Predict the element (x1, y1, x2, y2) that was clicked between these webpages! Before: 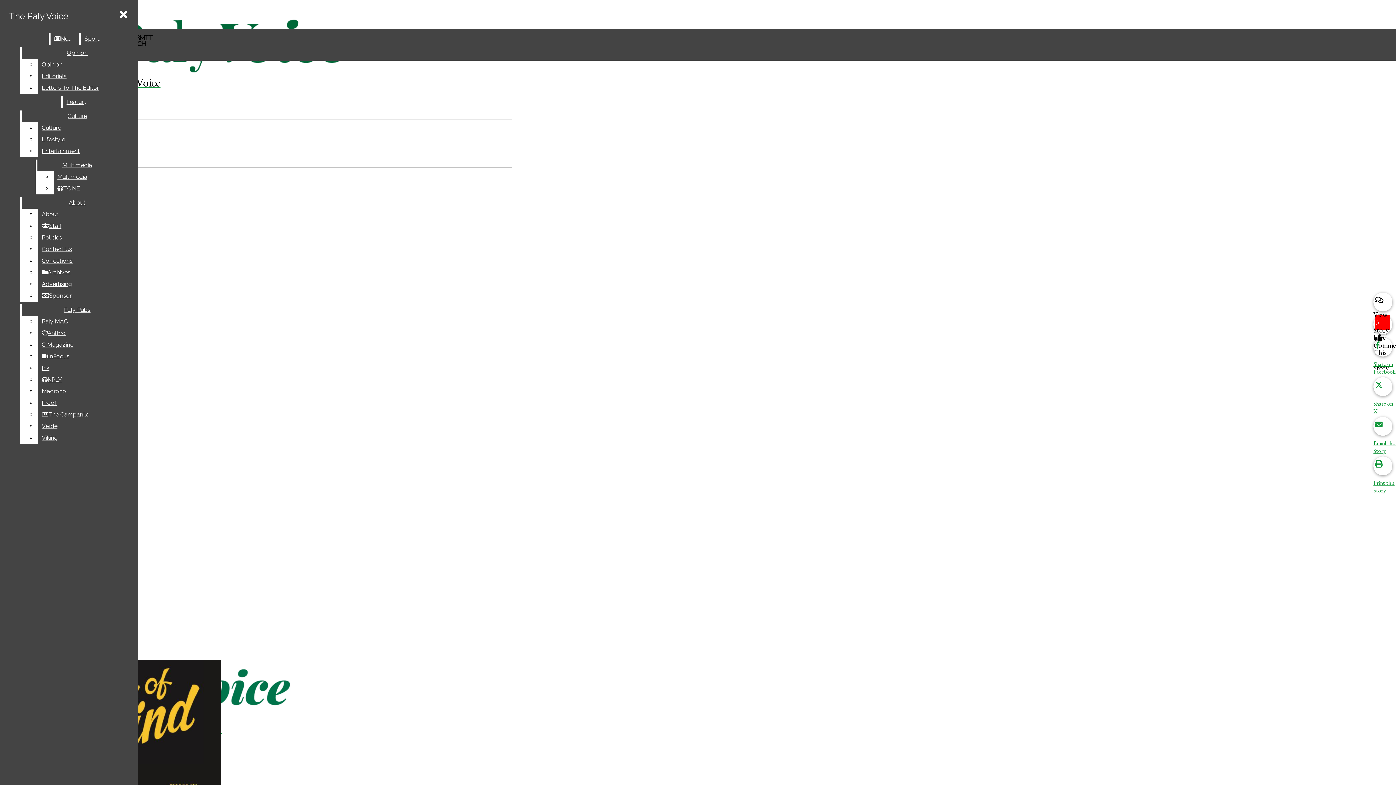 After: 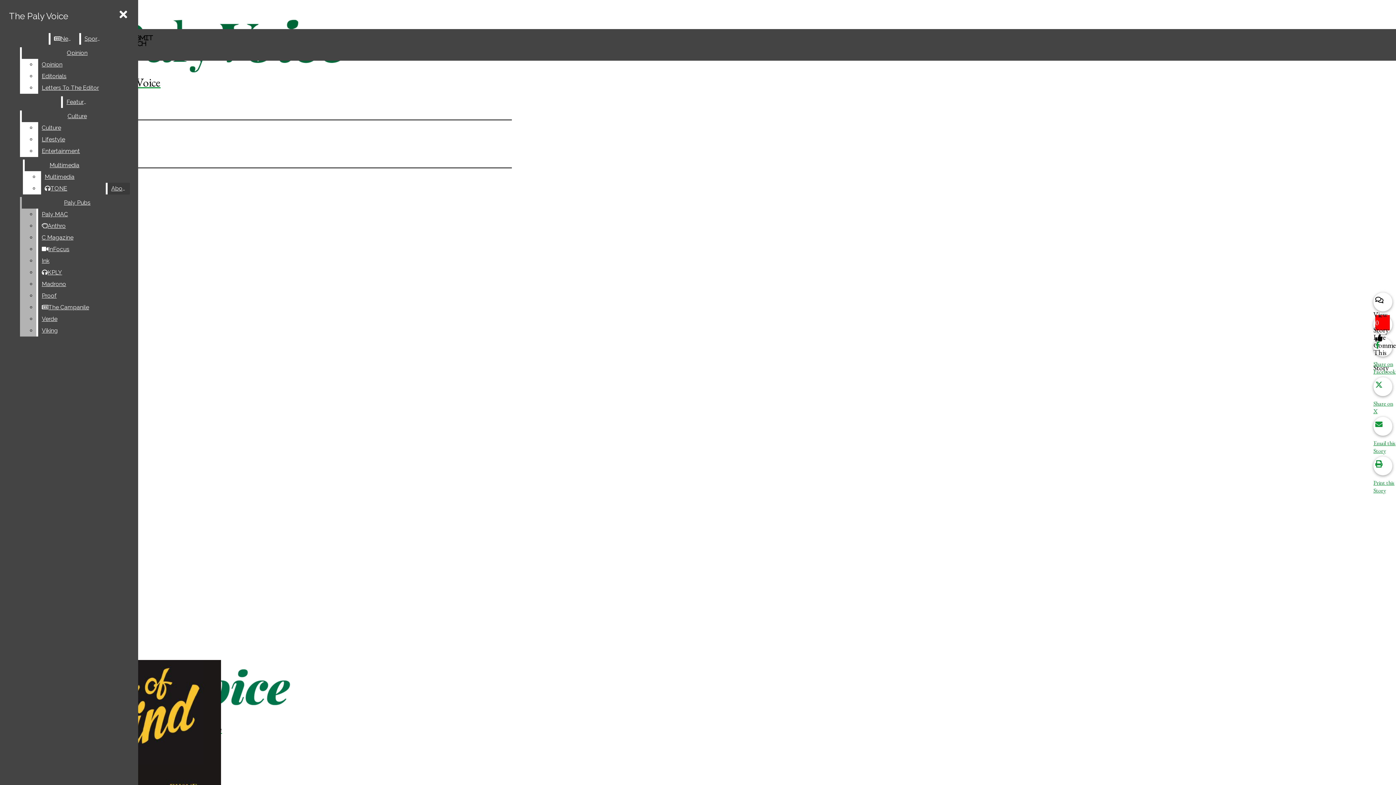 Action: bbox: (21, 197, 132, 208) label: About